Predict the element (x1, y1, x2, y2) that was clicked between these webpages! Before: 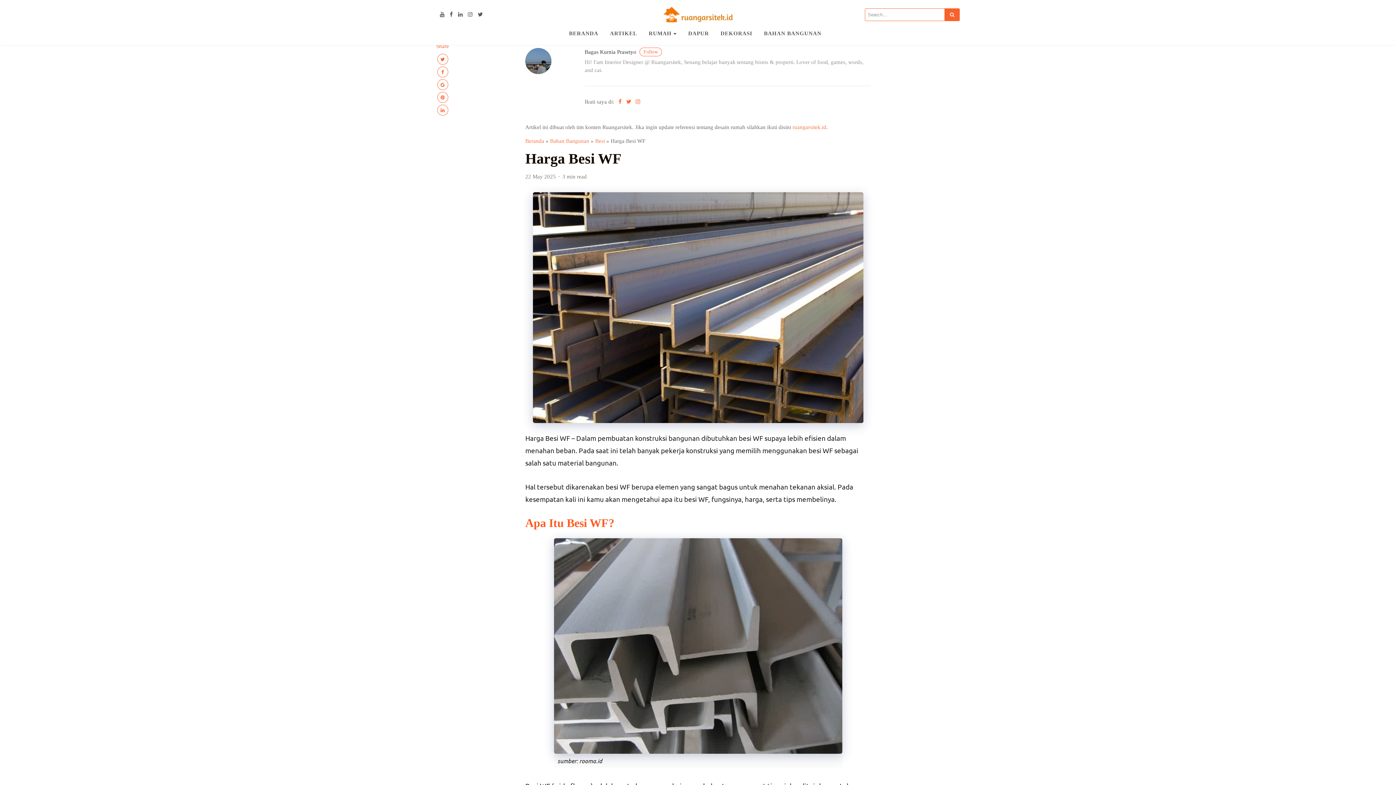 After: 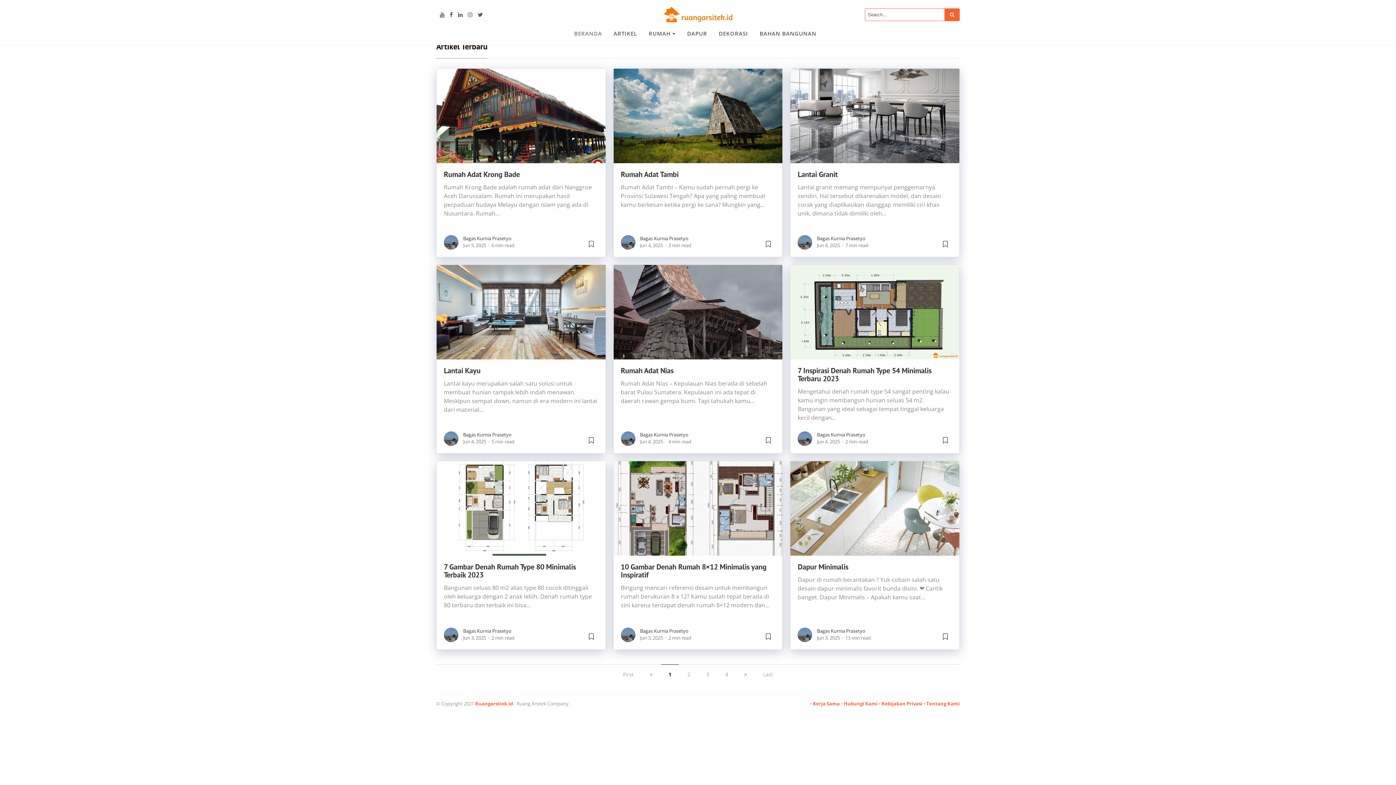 Action: label: BERANDA bbox: (563, 26, 604, 40)